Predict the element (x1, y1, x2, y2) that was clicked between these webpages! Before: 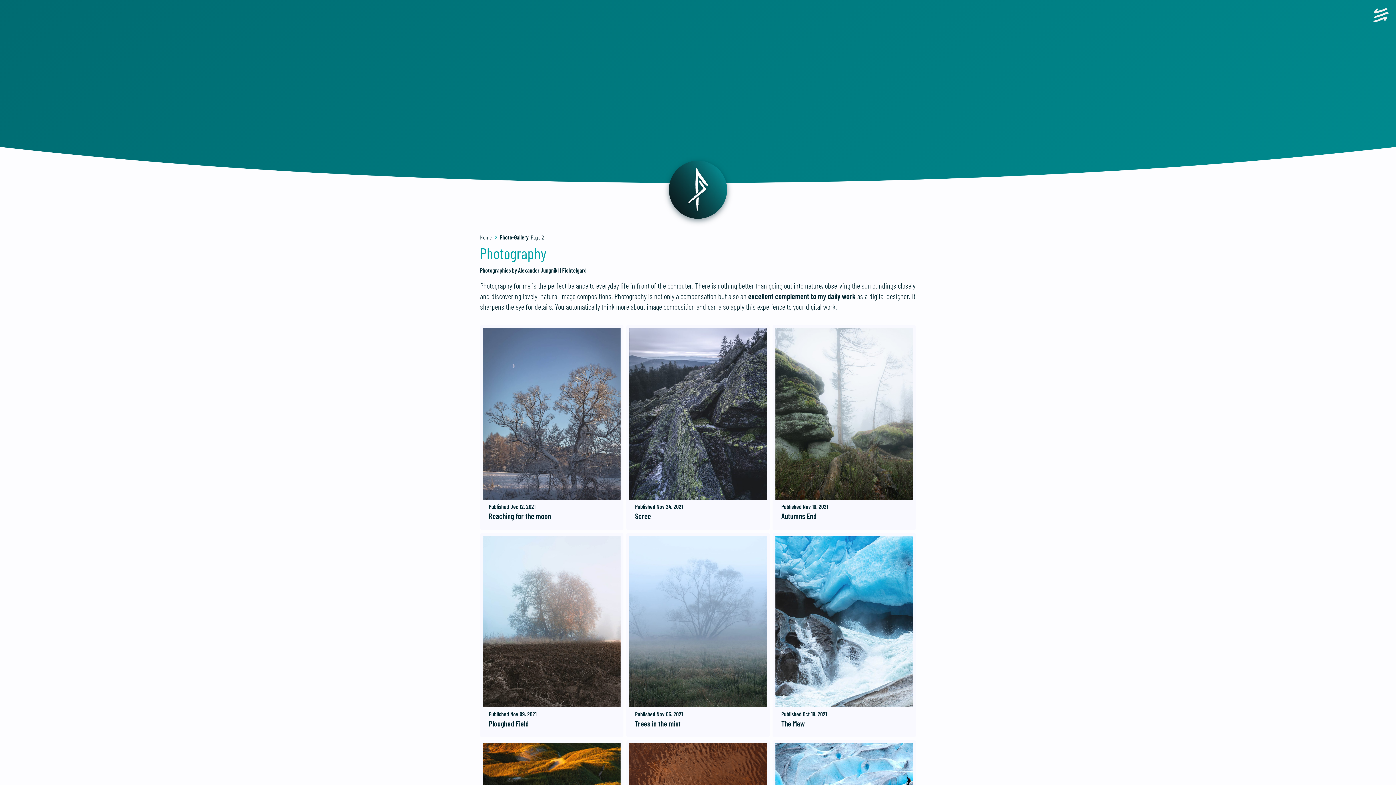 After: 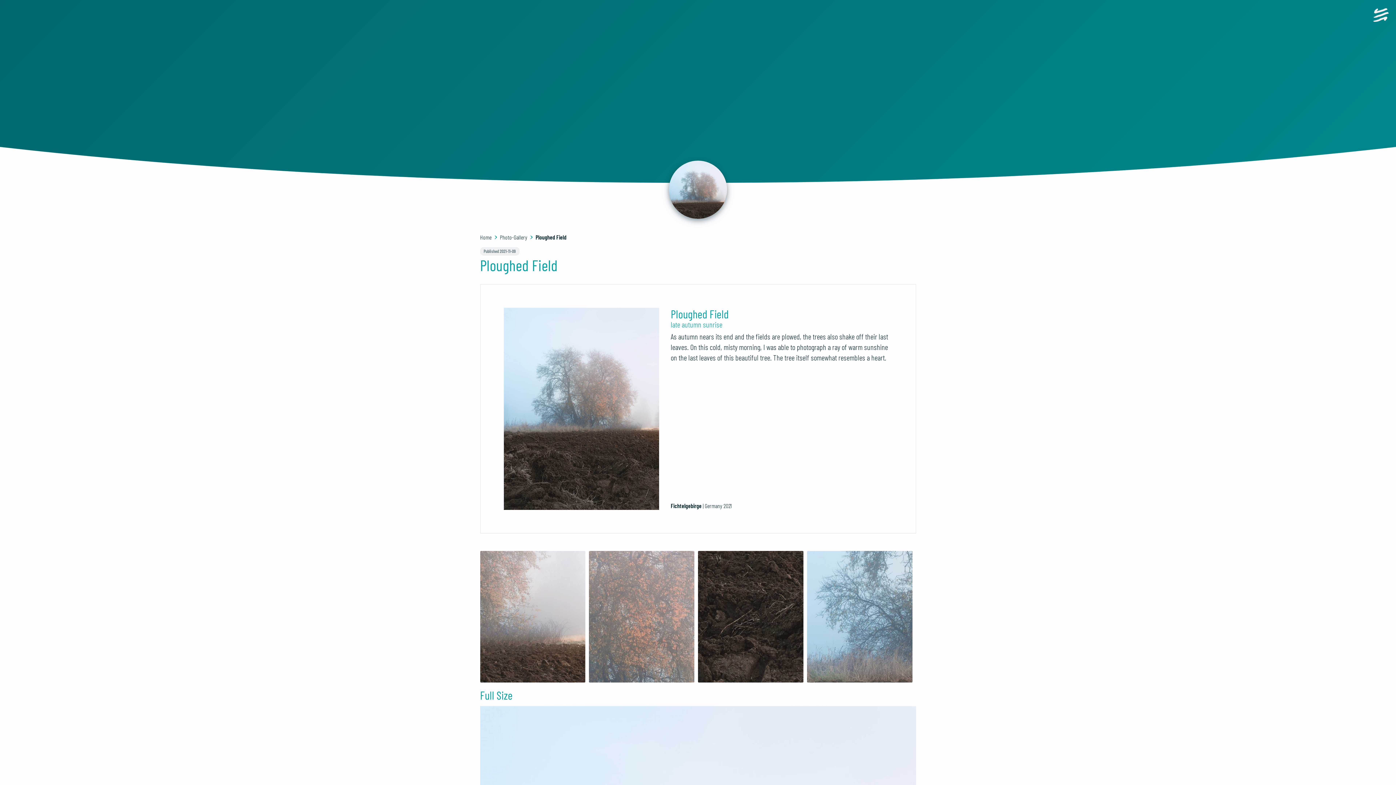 Action: bbox: (478, 531, 625, 739) label: Ploughed Field